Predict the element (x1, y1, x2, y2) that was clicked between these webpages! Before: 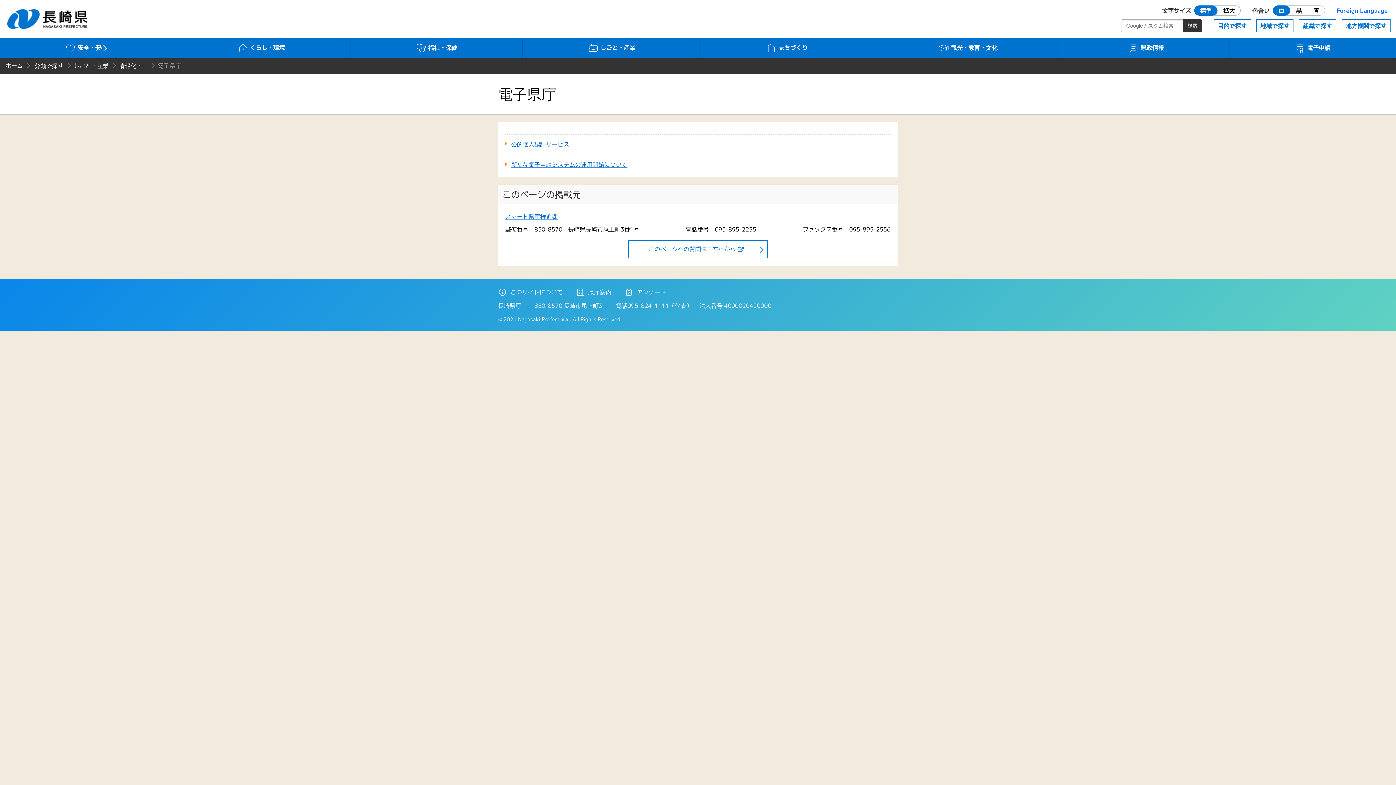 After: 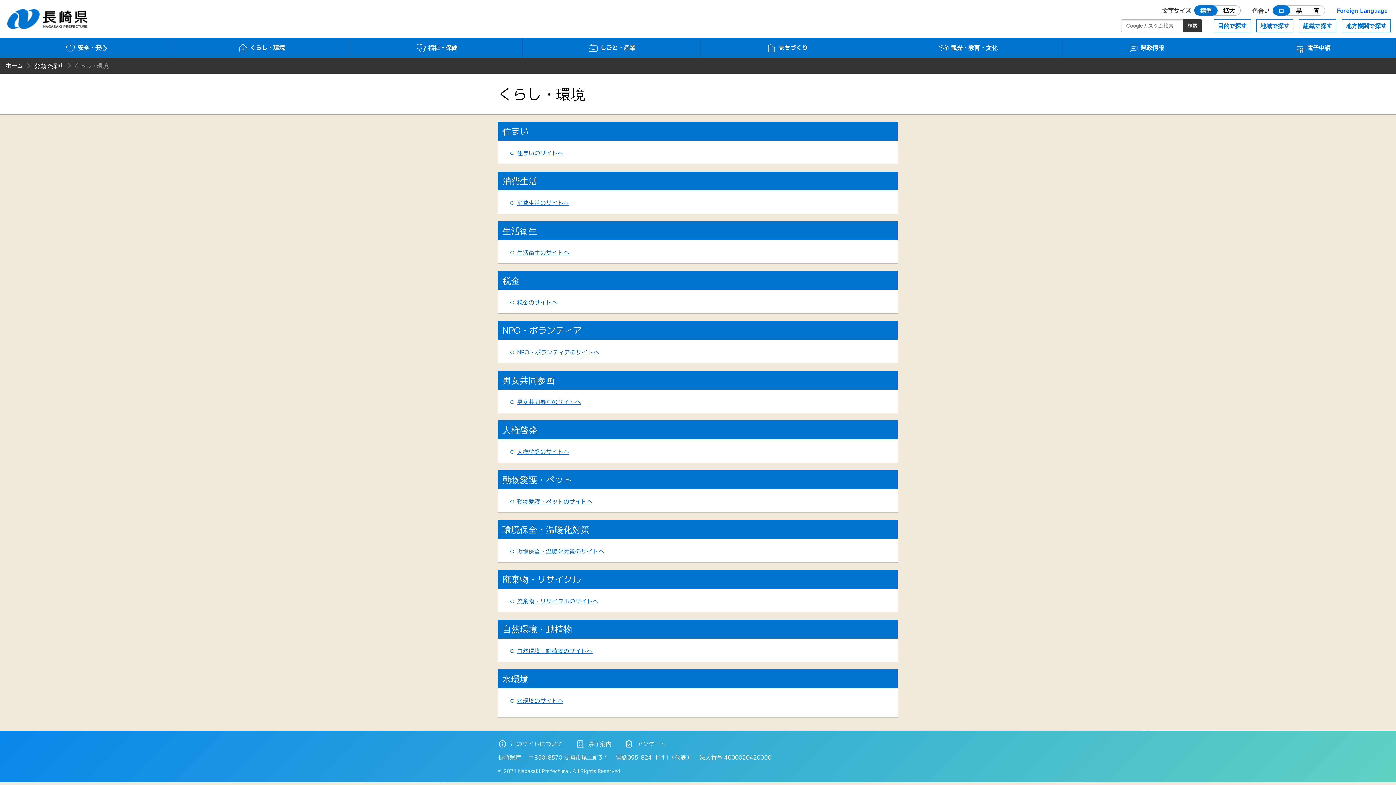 Action: bbox: (172, 37, 350, 57) label: くらし・環境